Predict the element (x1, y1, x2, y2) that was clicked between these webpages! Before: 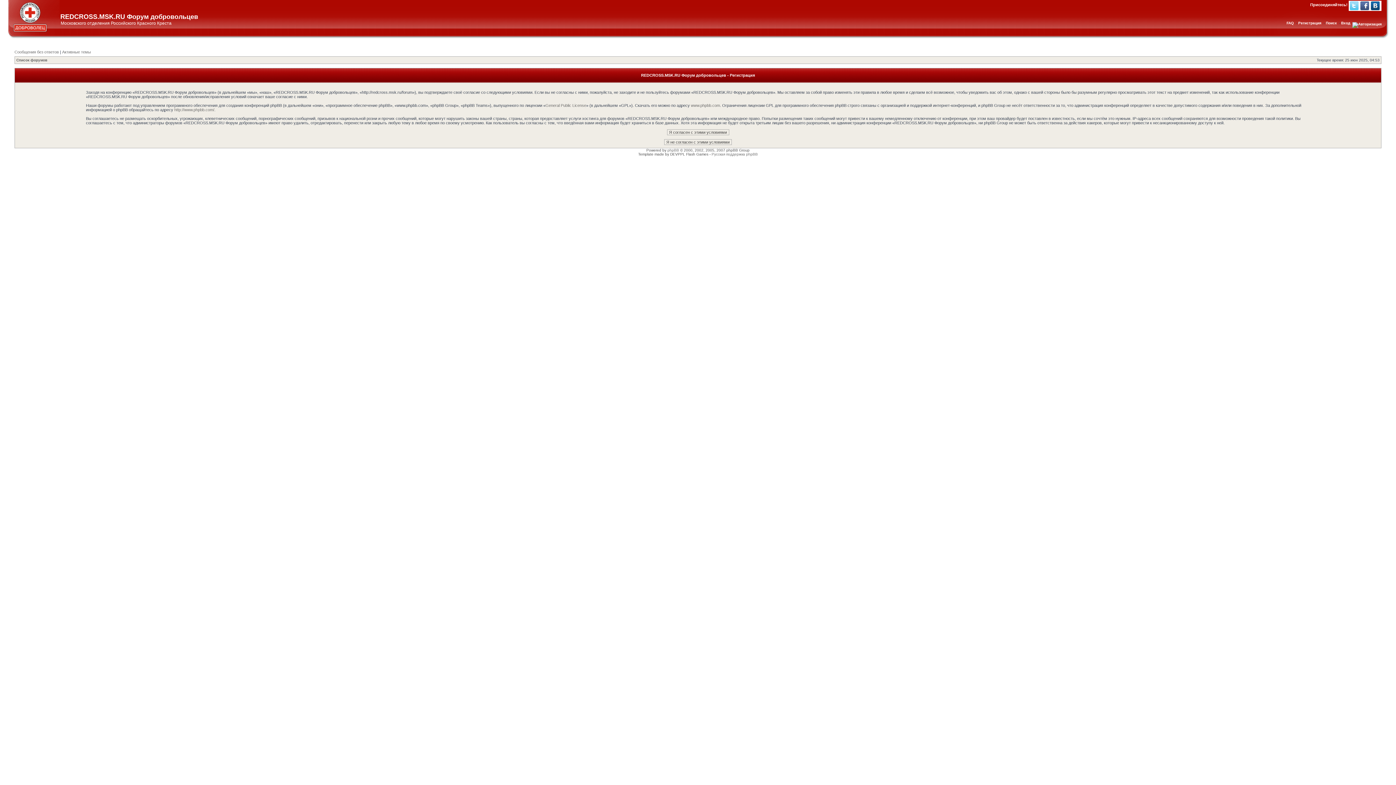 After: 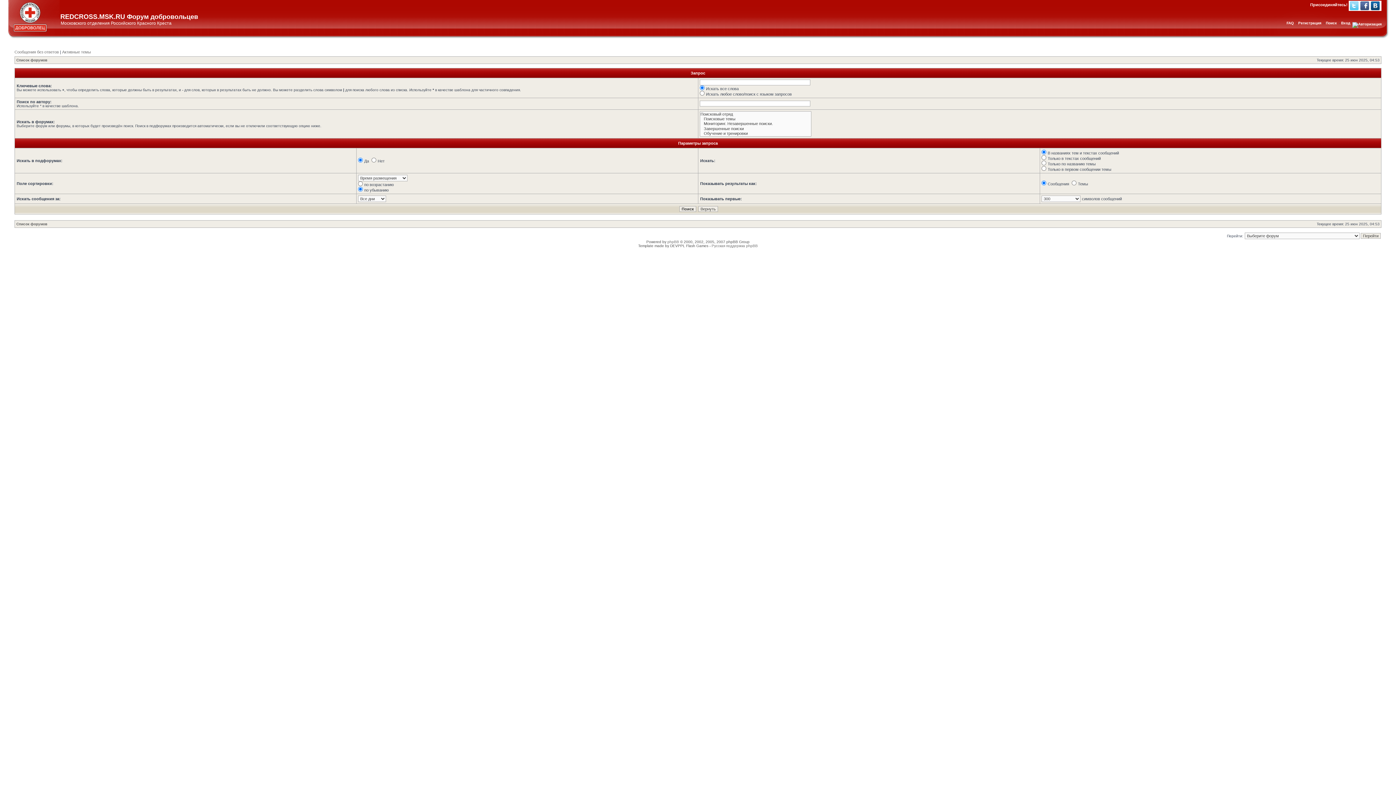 Action: bbox: (1326, 21, 1337, 25) label: Поиск